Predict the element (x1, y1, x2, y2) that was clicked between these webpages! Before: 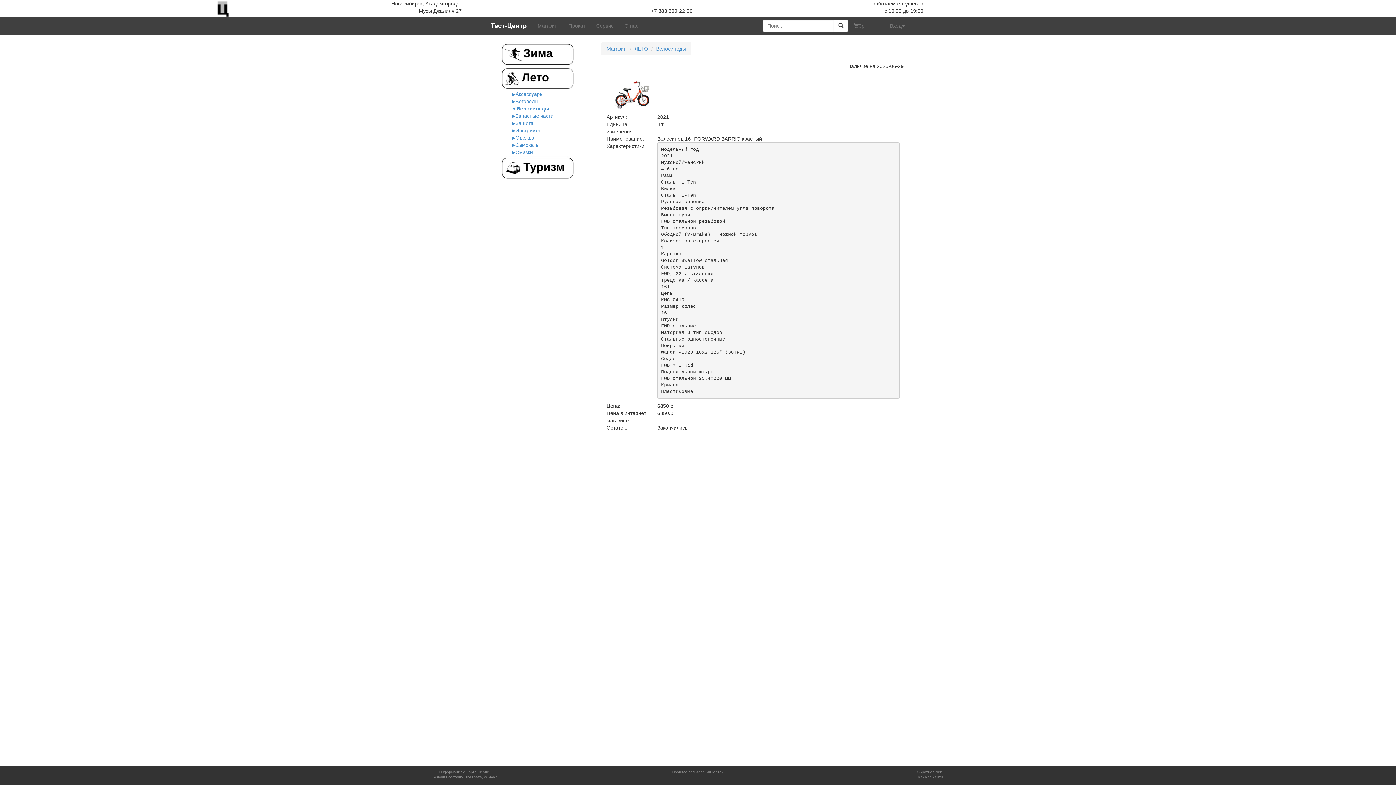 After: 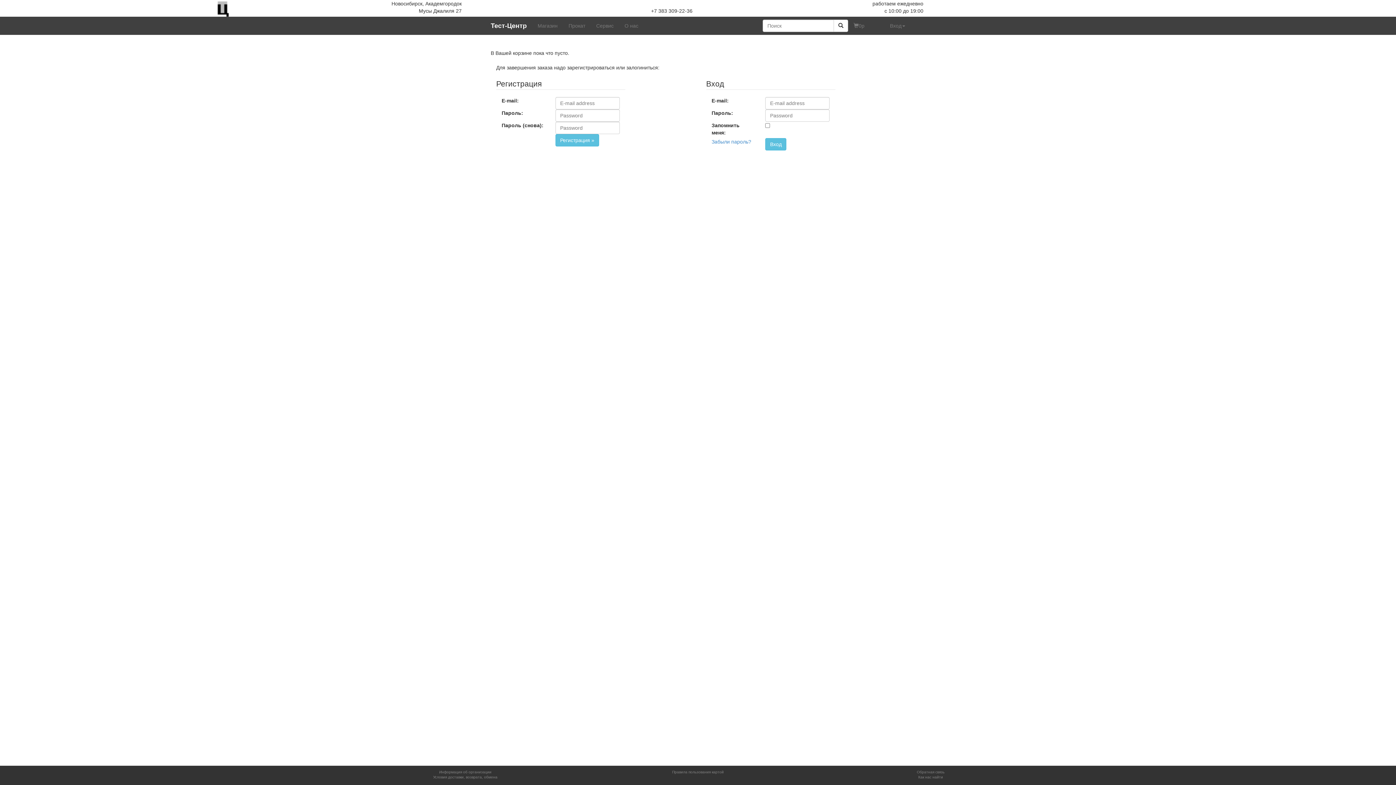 Action: bbox: (848, 16, 884, 34) label: 0p